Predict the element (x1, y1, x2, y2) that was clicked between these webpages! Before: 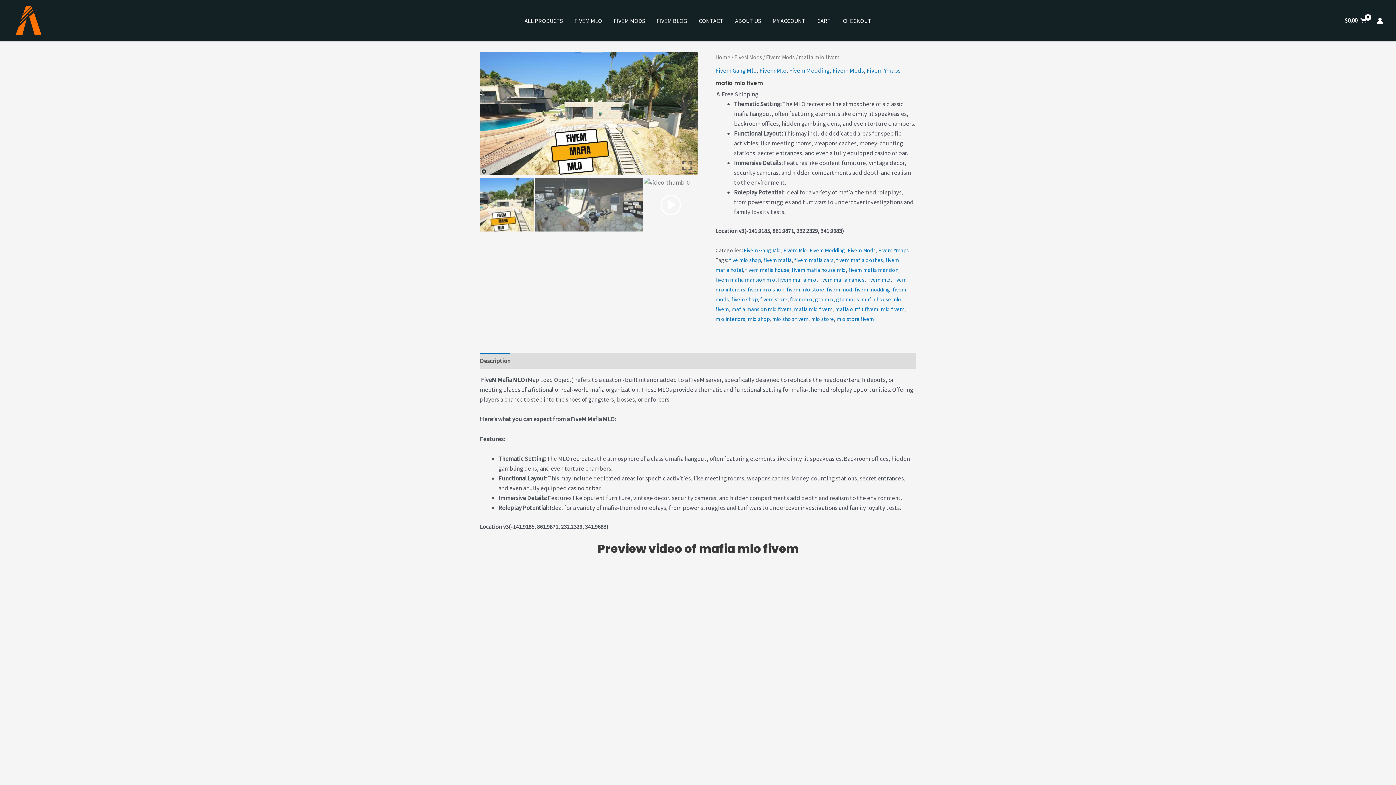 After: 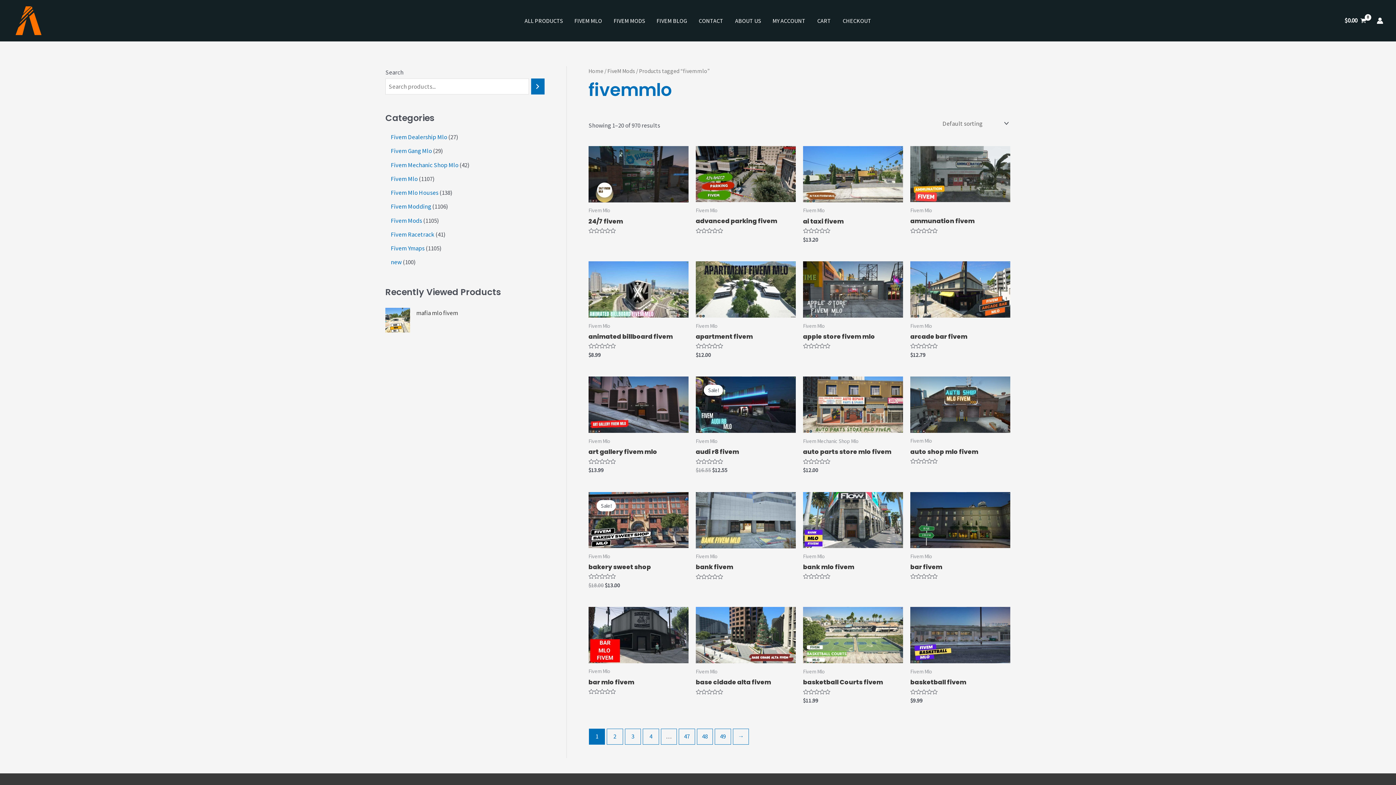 Action: label: fivemmlo bbox: (790, 296, 812, 302)